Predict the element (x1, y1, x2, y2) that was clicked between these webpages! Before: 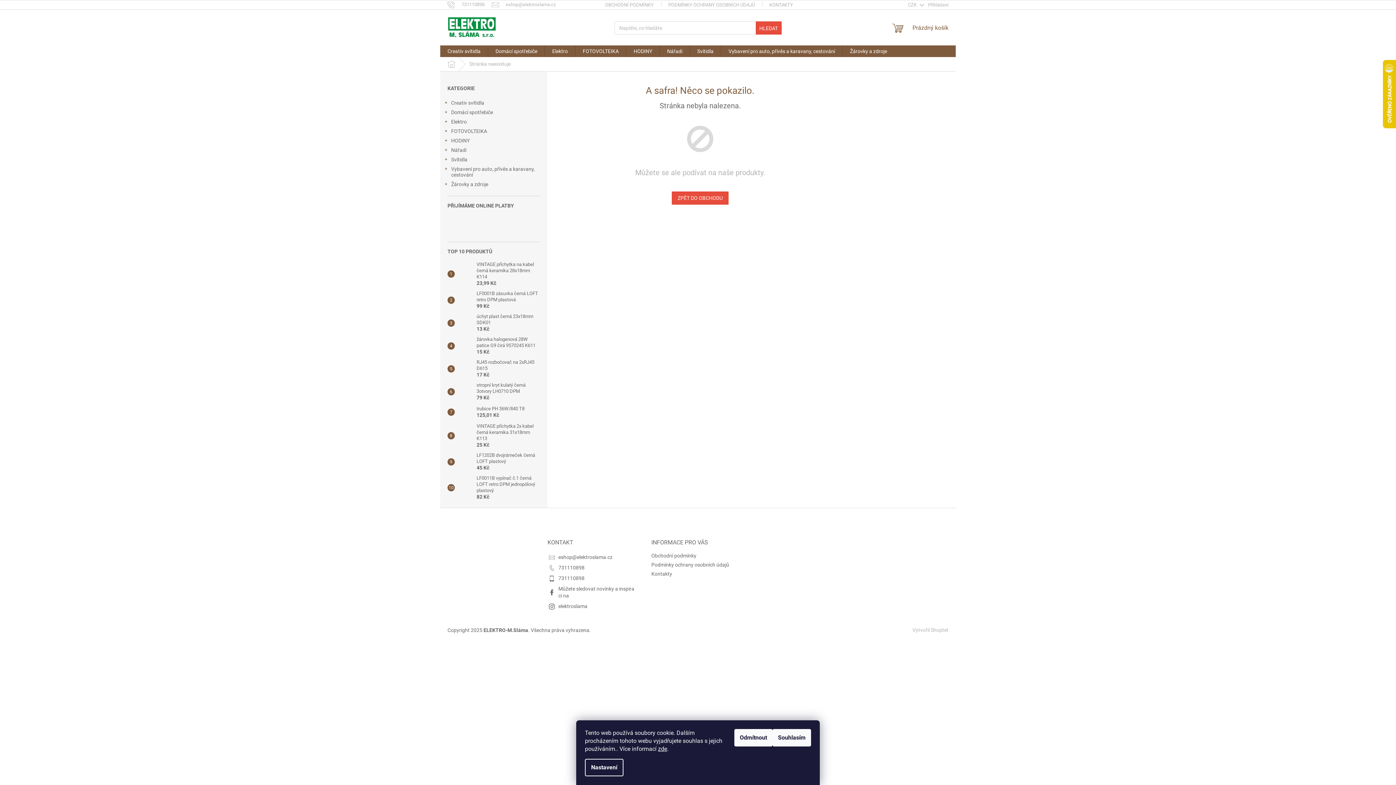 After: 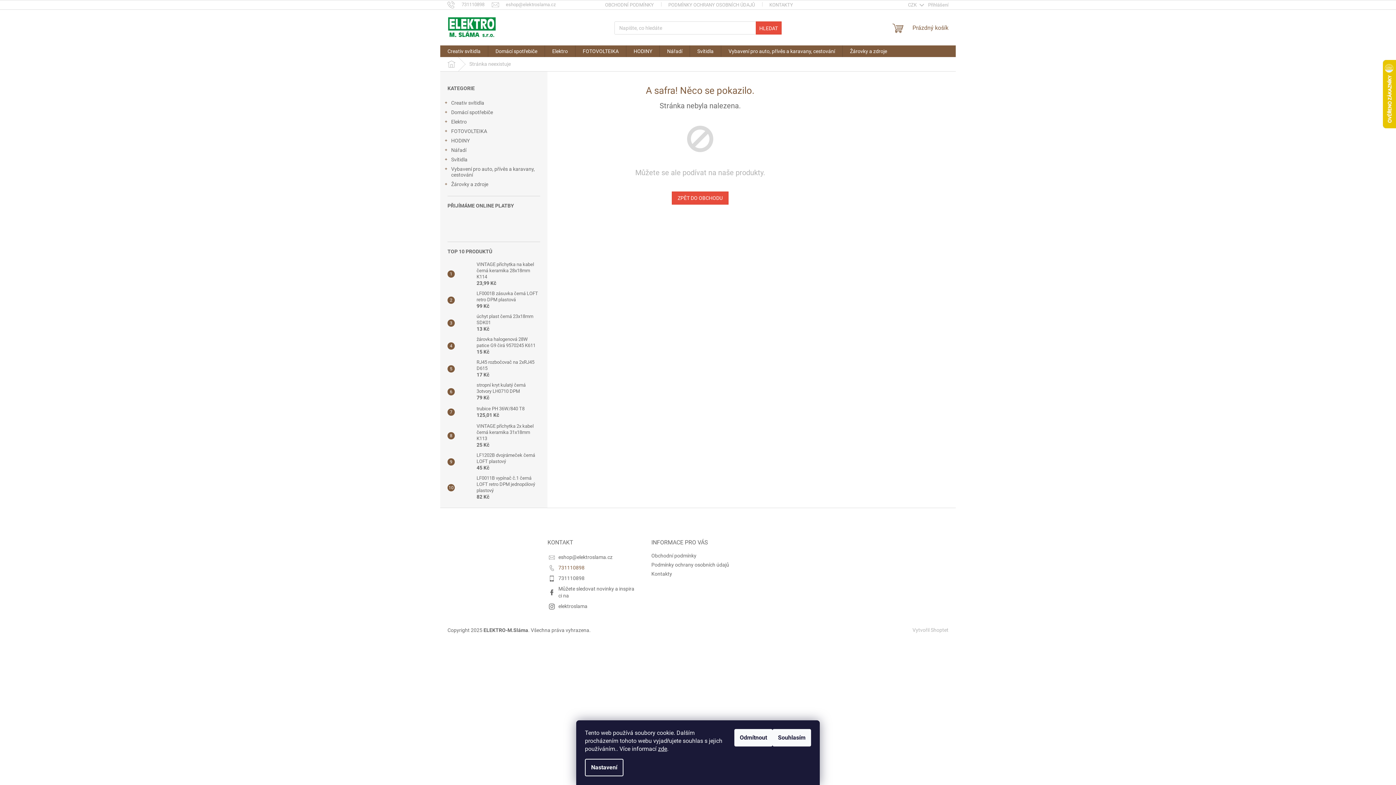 Action: label: Zavolat na 731110898 bbox: (558, 565, 584, 570)